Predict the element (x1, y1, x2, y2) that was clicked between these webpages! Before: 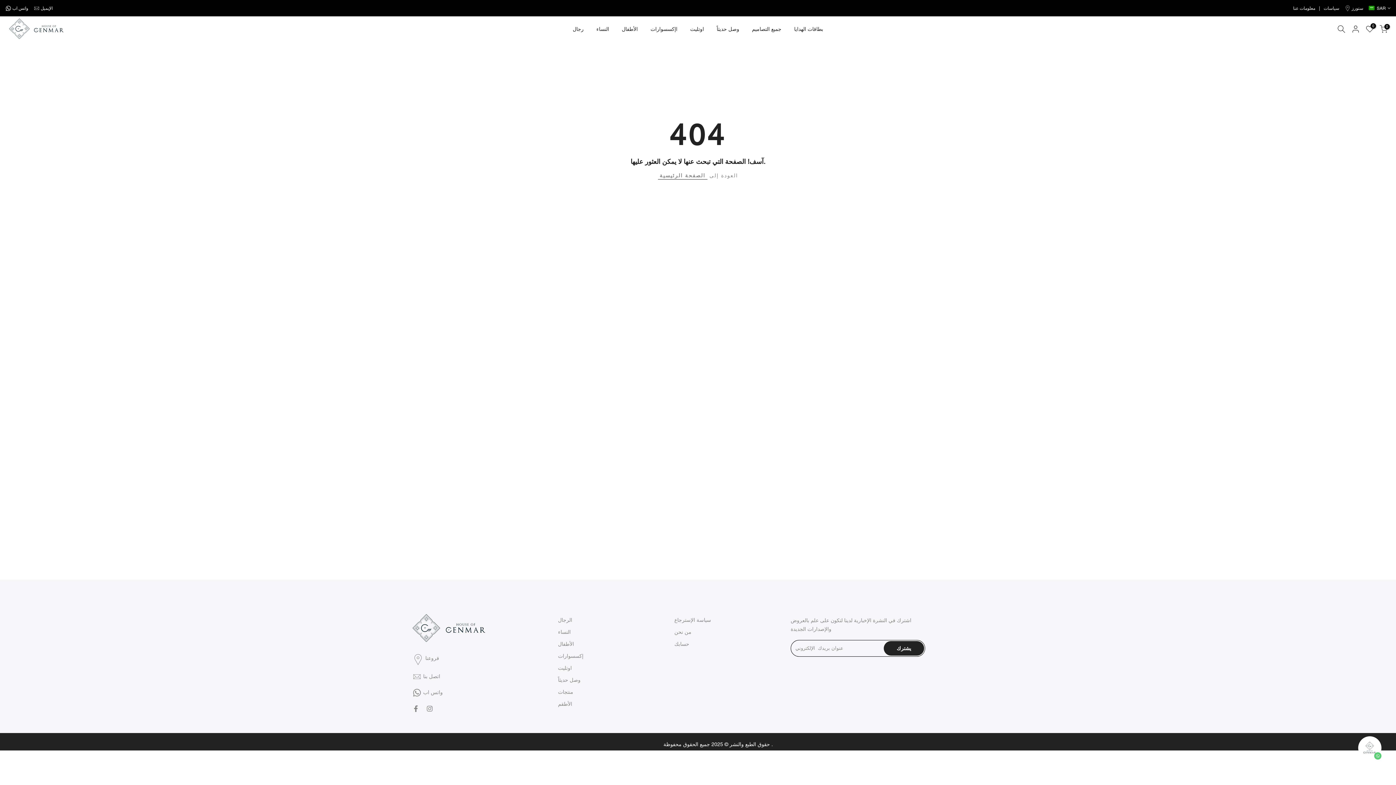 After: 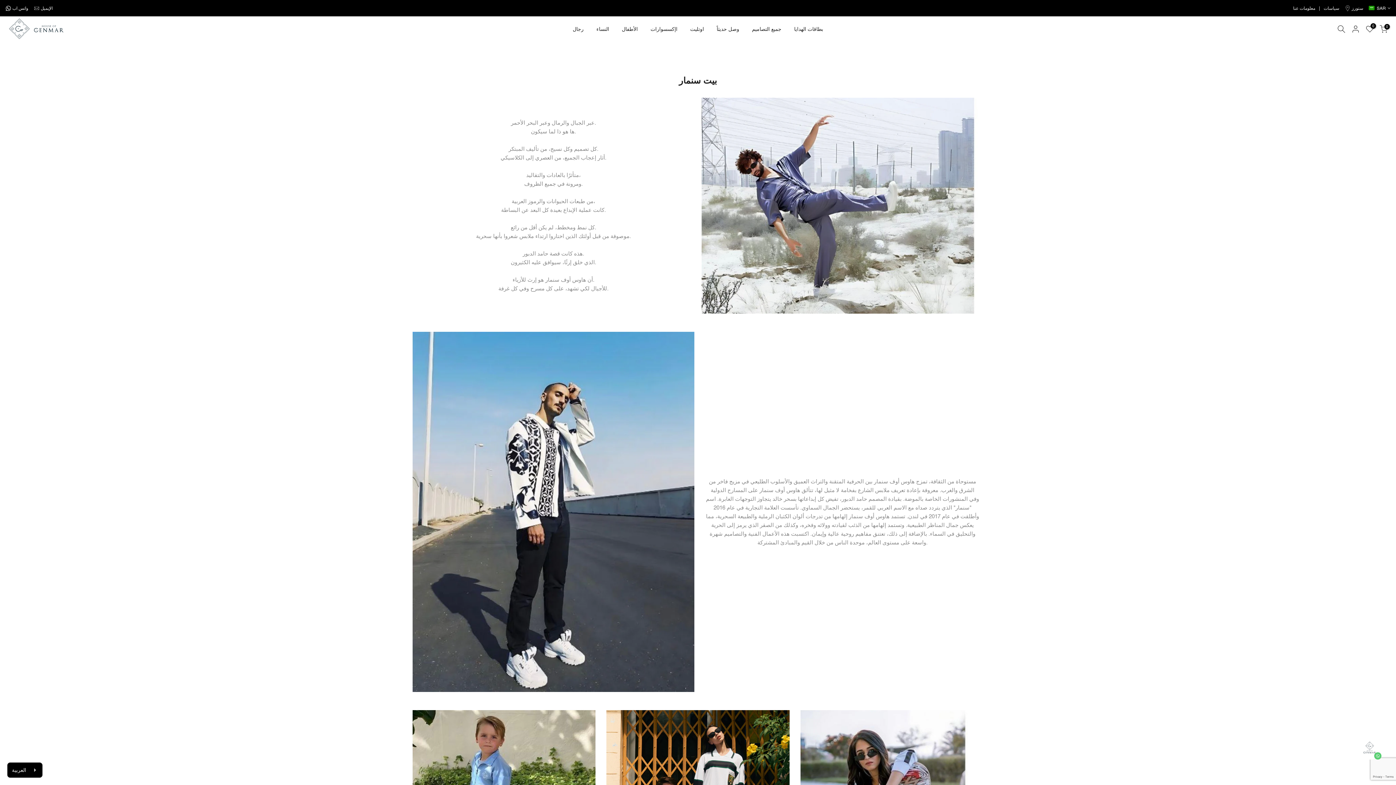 Action: label: معلومات عنا bbox: (1293, 4, 1315, 11)